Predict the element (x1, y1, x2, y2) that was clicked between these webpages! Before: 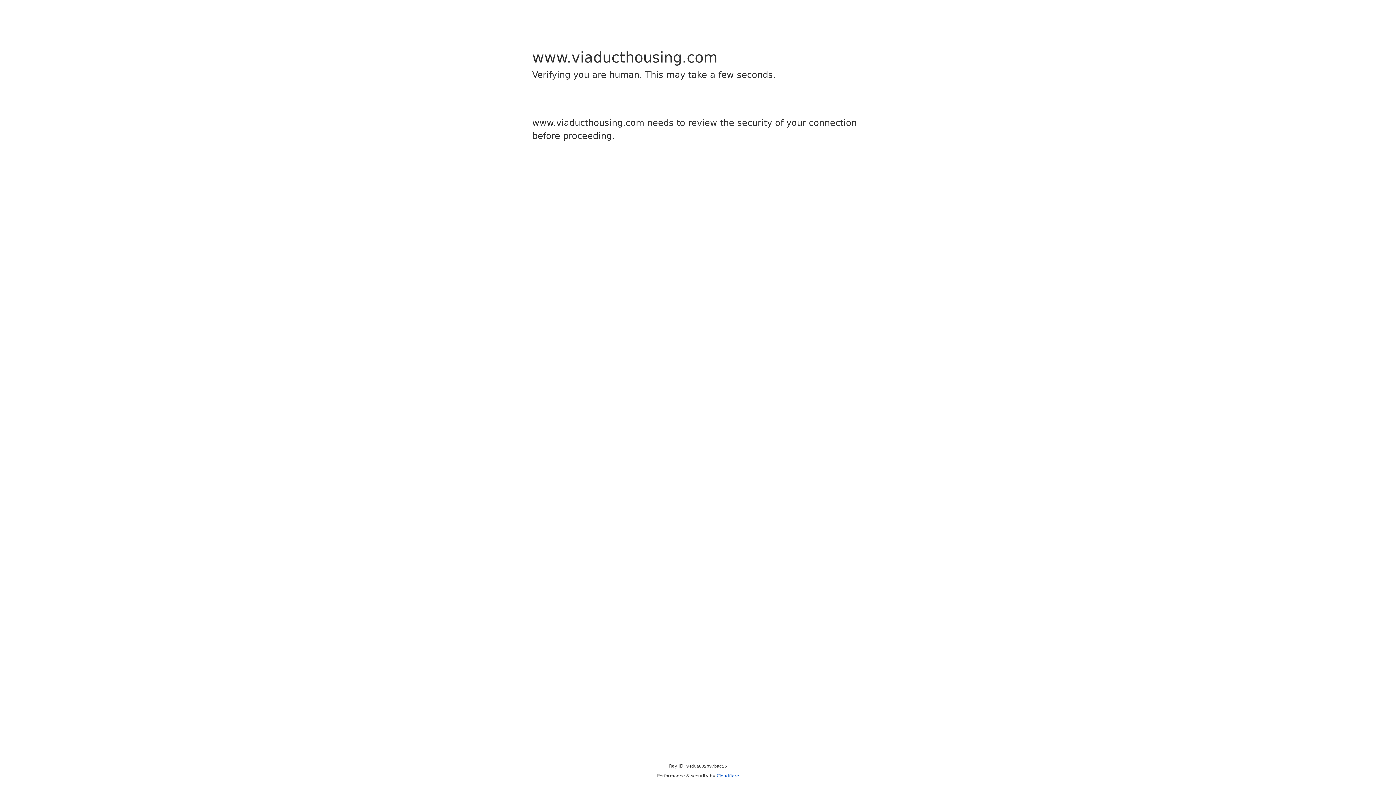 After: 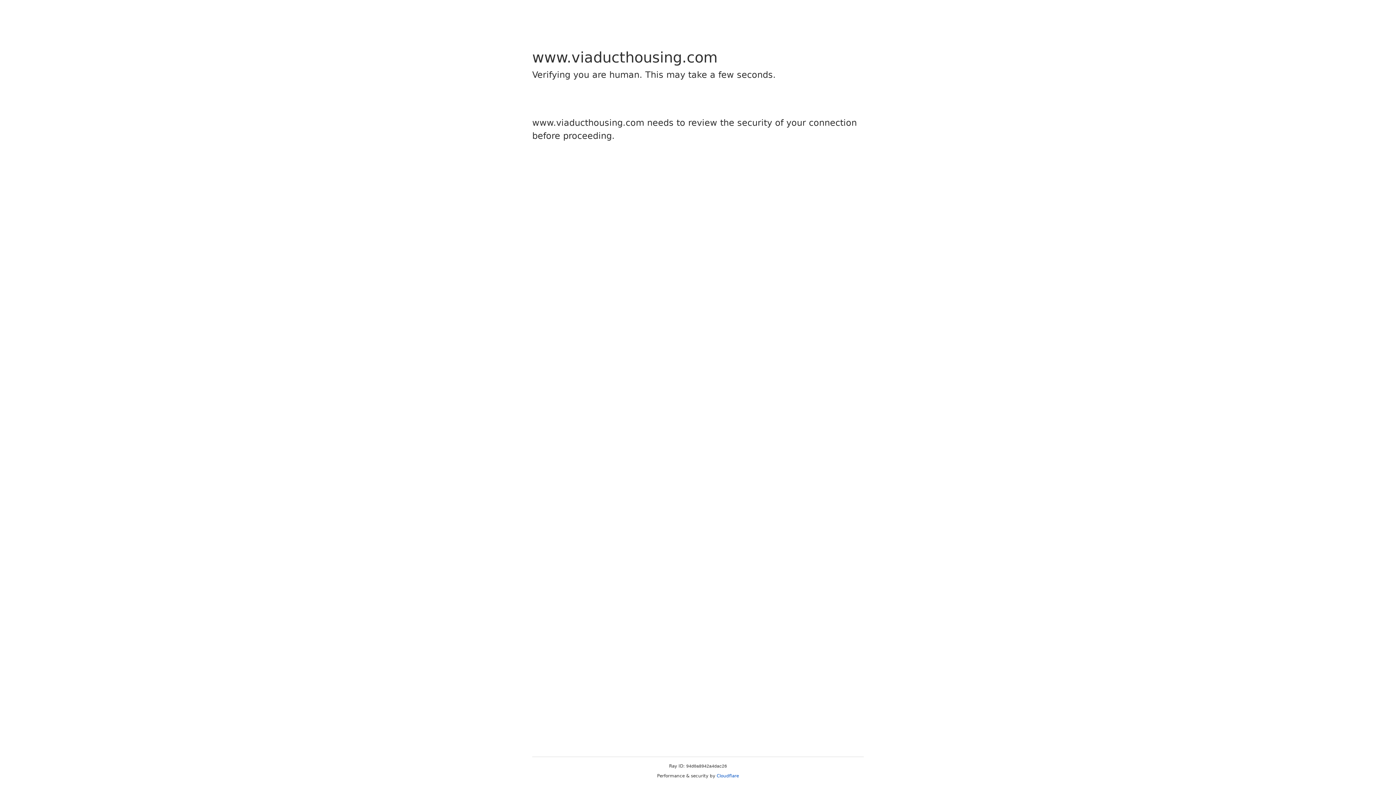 Action: label: Cloudflare bbox: (716, 773, 739, 778)